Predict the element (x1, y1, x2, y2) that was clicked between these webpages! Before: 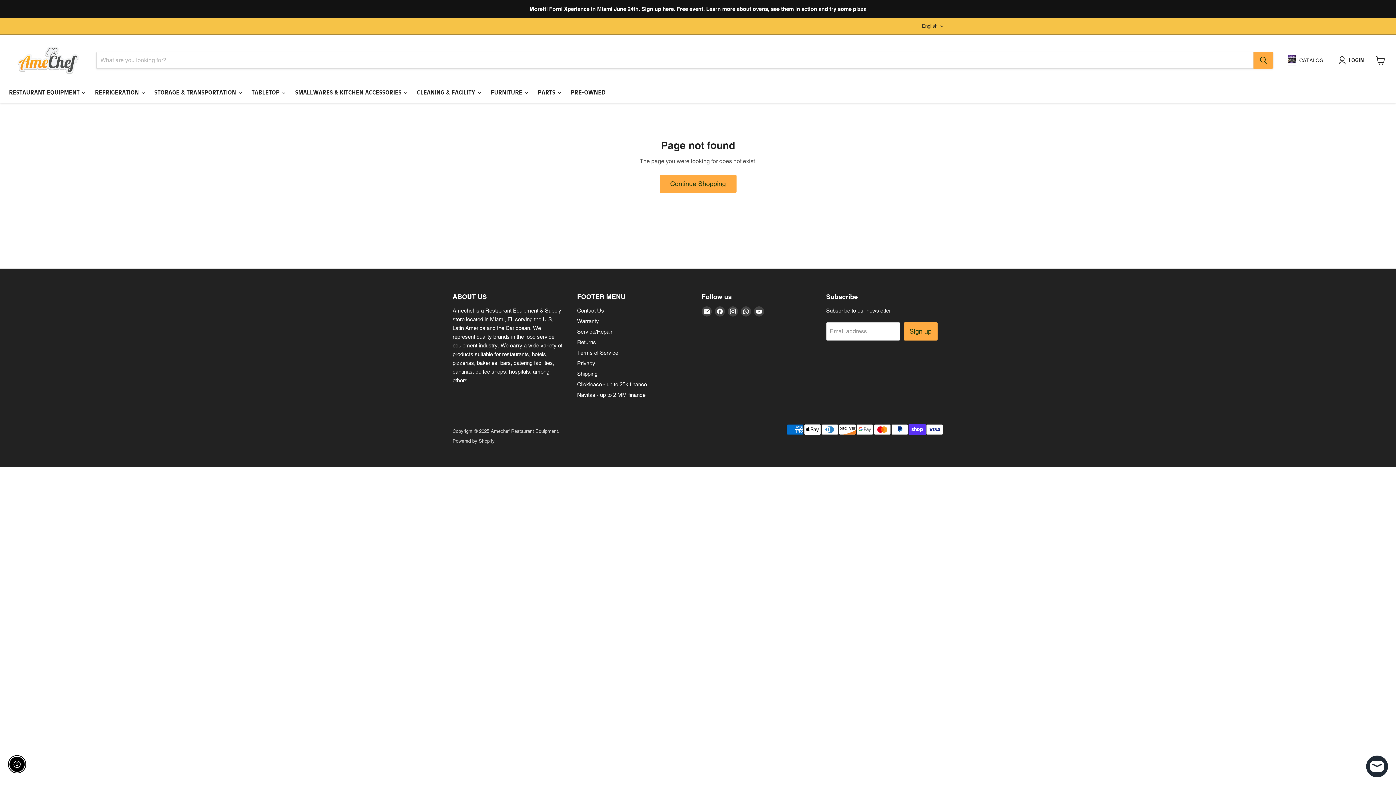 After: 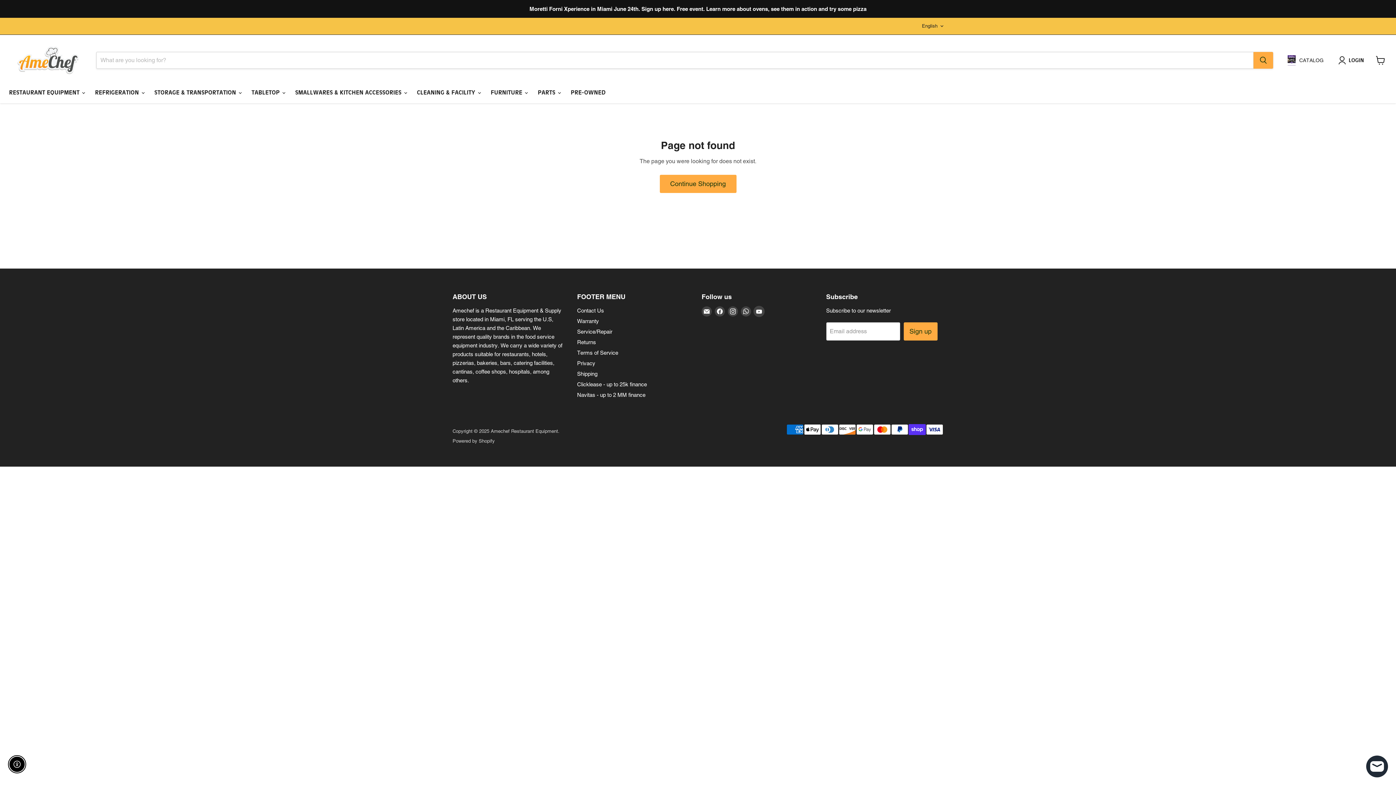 Action: bbox: (754, 306, 764, 316) label: Find us on YouTube